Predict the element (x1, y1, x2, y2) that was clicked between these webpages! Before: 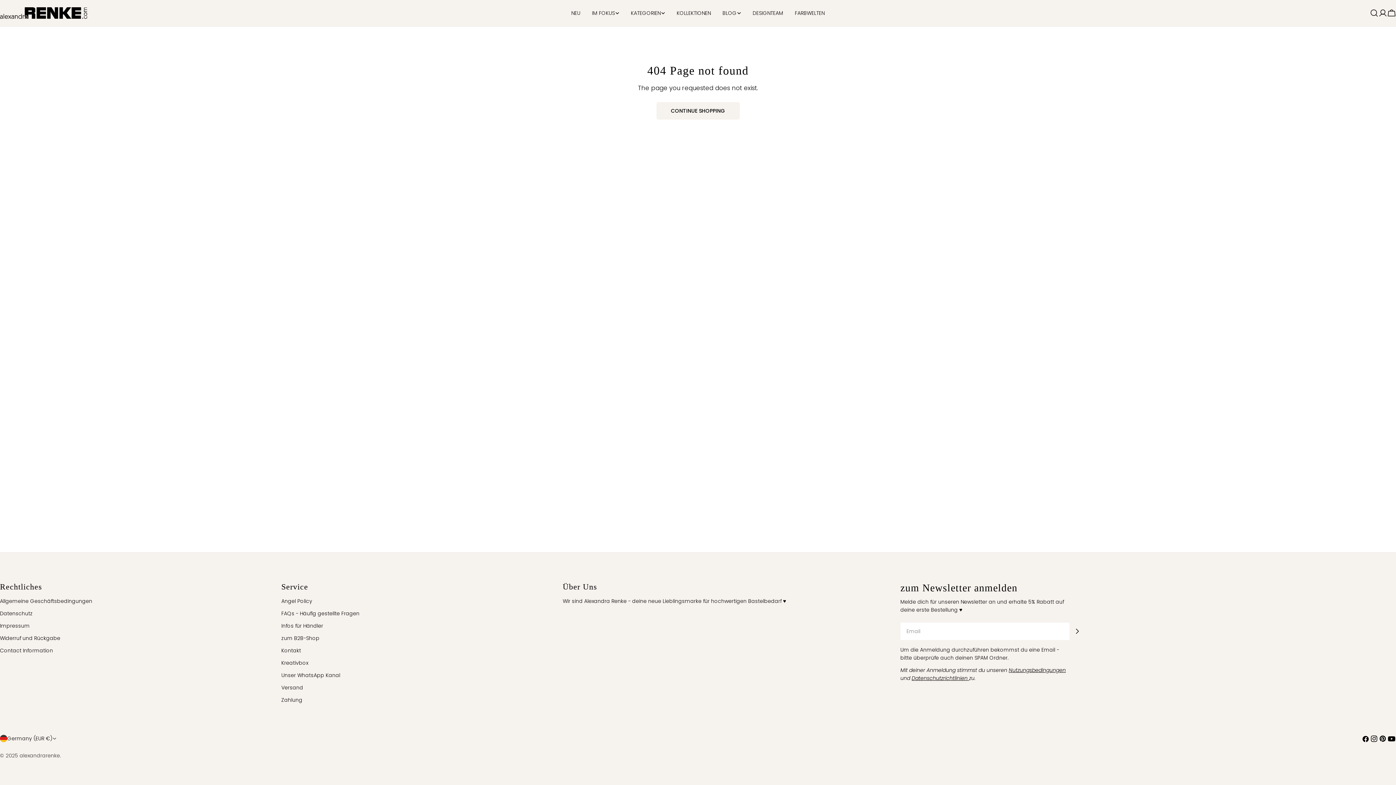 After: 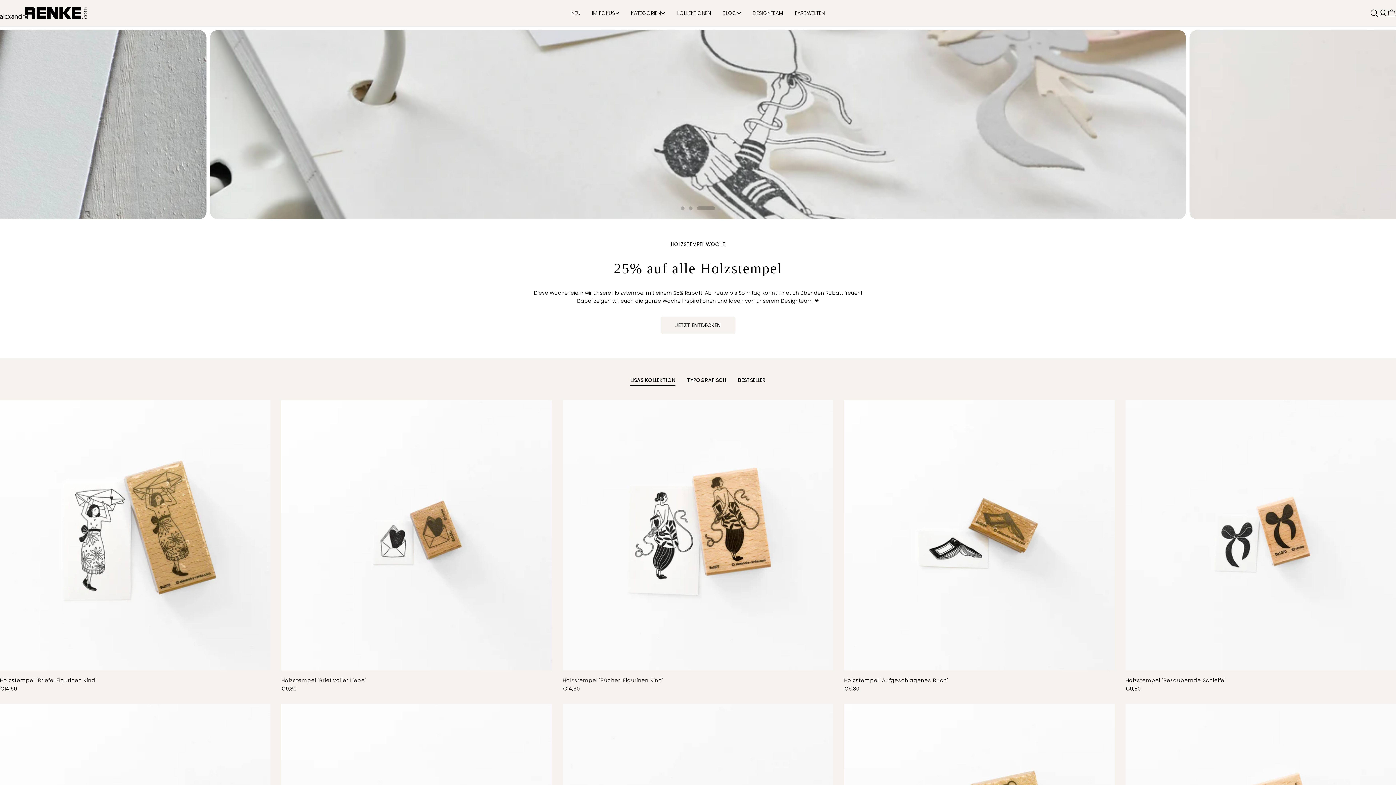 Action: bbox: (19, 752, 60, 759) label: alexandrarenke